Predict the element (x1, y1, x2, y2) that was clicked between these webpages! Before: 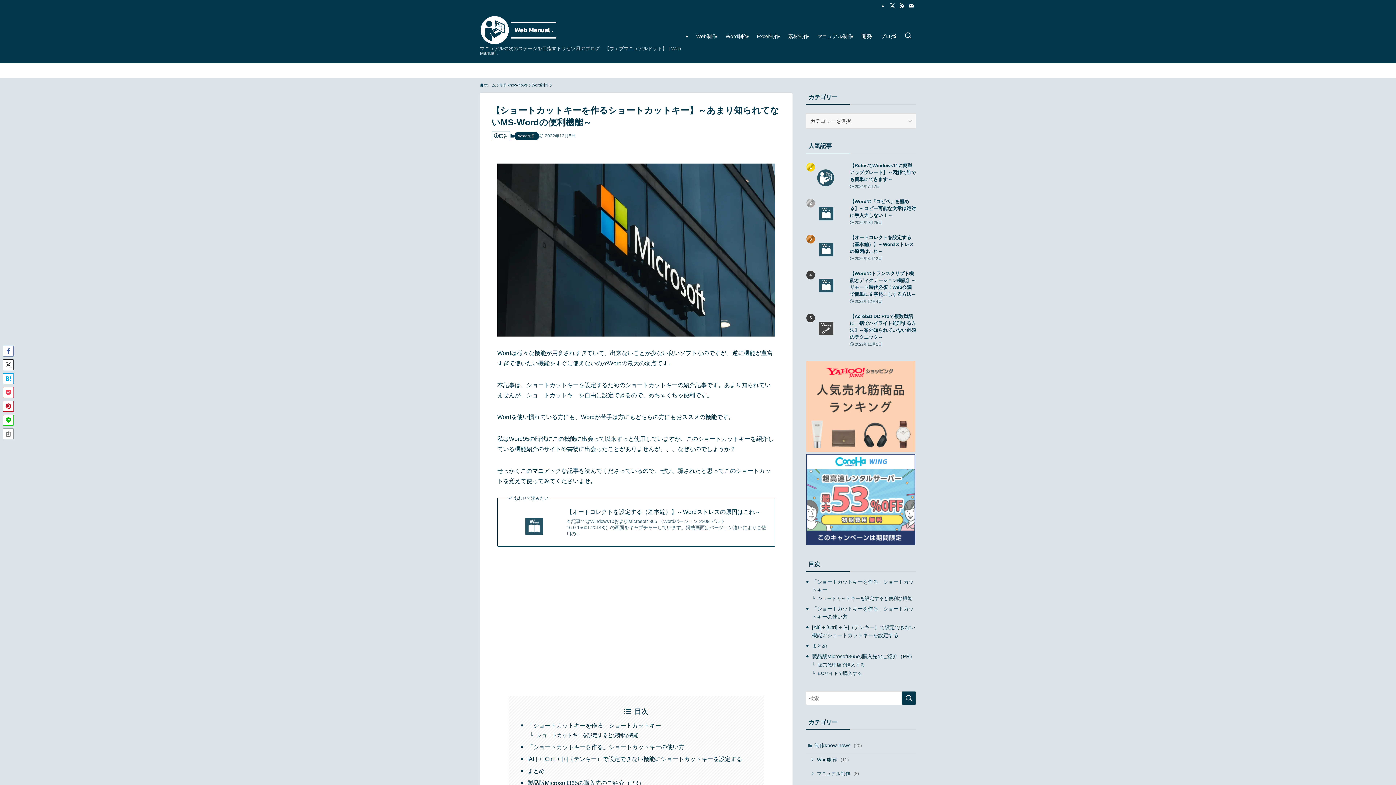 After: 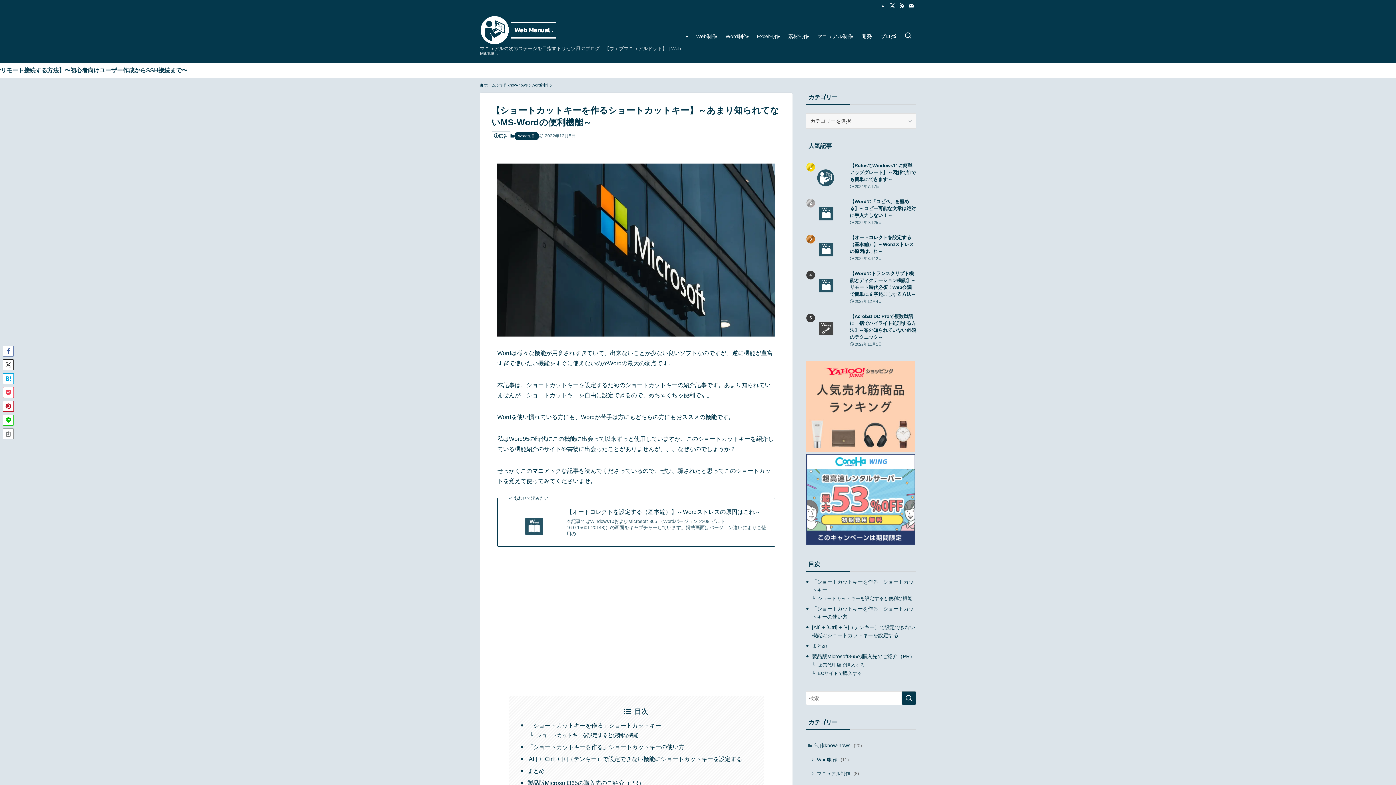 Action: bbox: (906, 1, 916, 9) label: contact